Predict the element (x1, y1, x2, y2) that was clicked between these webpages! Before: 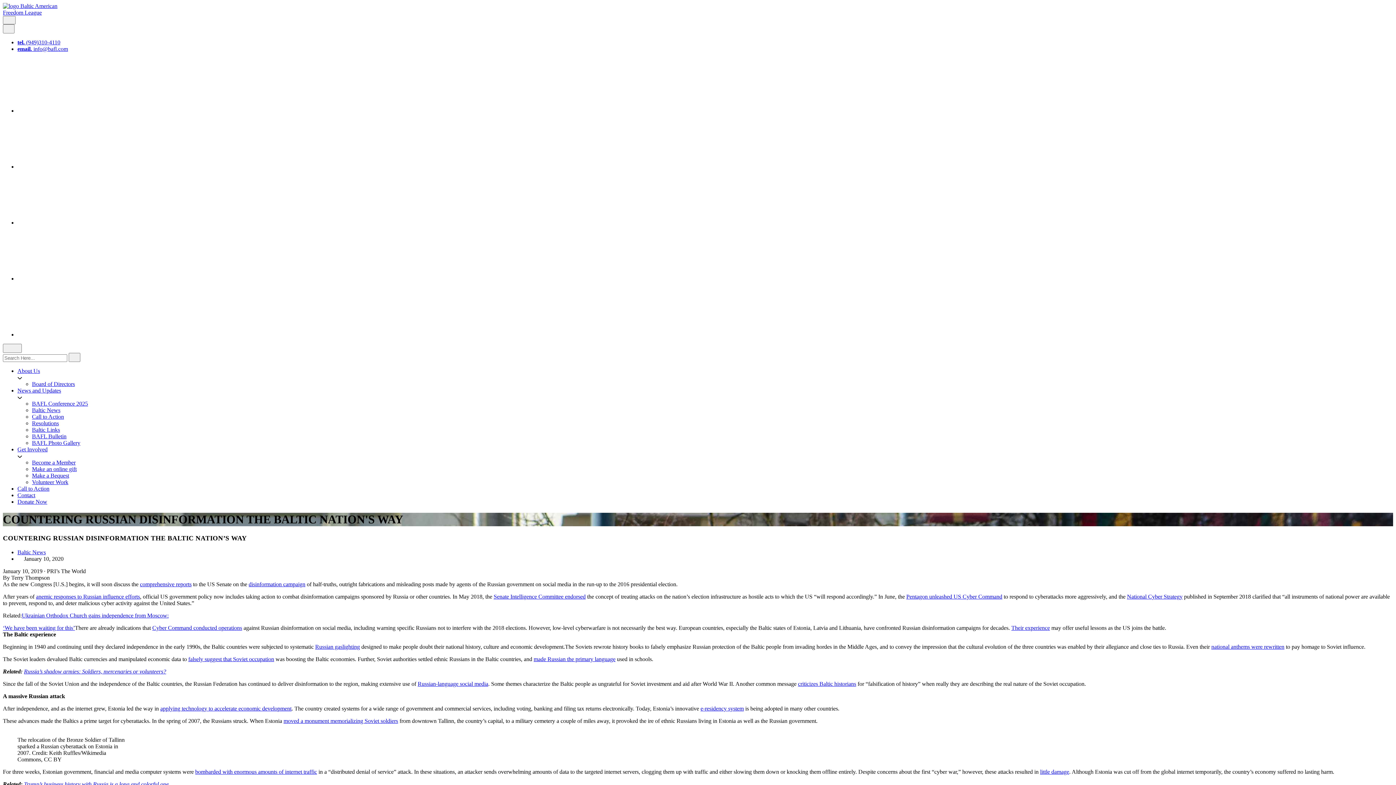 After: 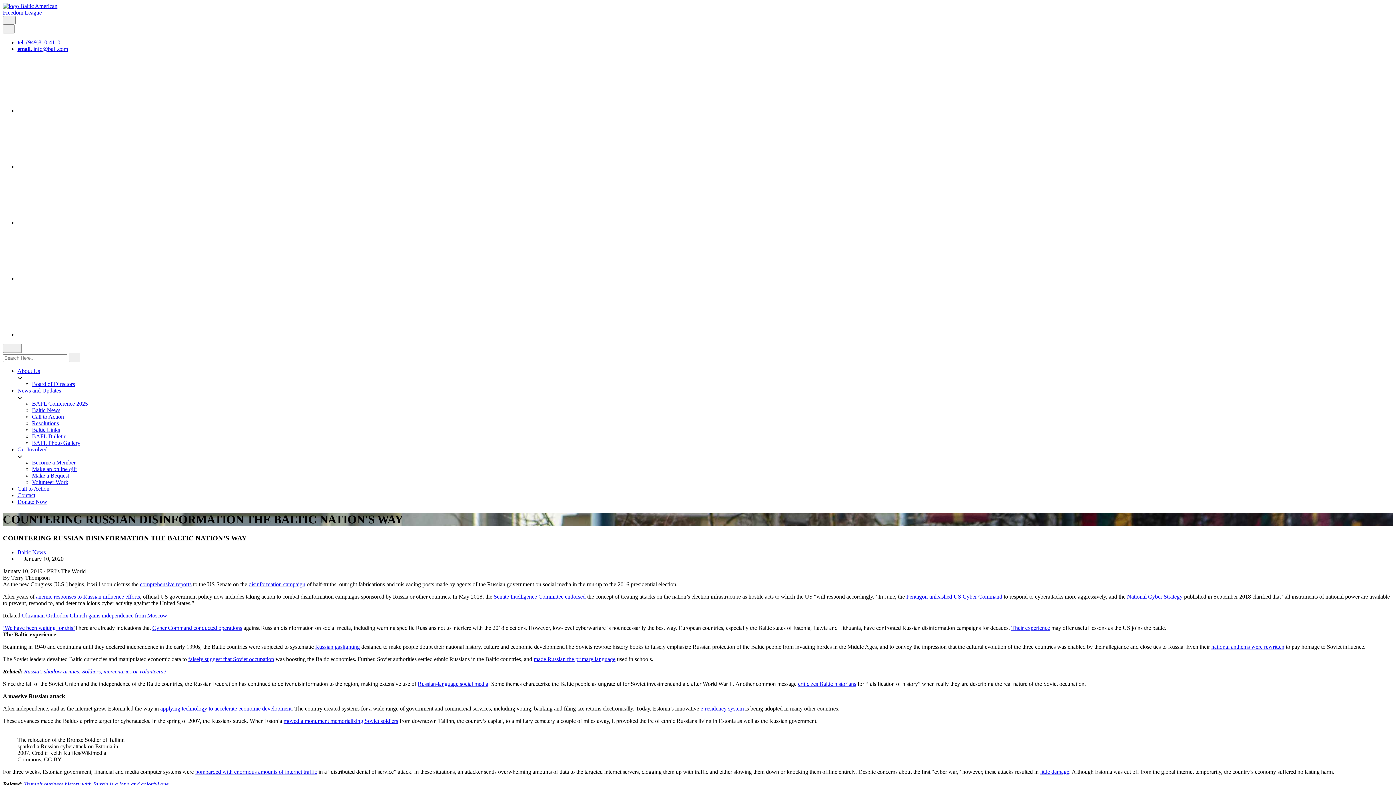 Action: bbox: (188, 656, 274, 662) label: falsely suggest that Soviet occupation